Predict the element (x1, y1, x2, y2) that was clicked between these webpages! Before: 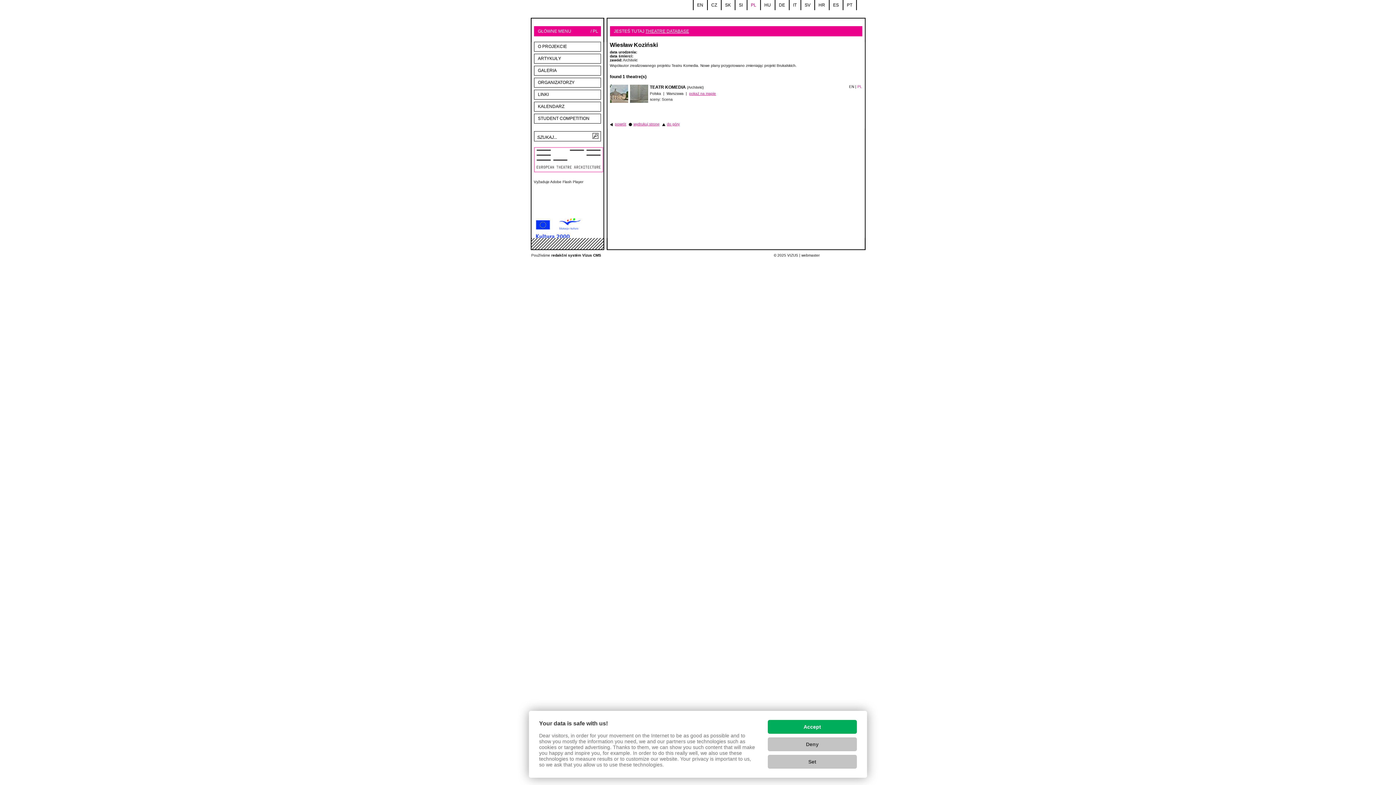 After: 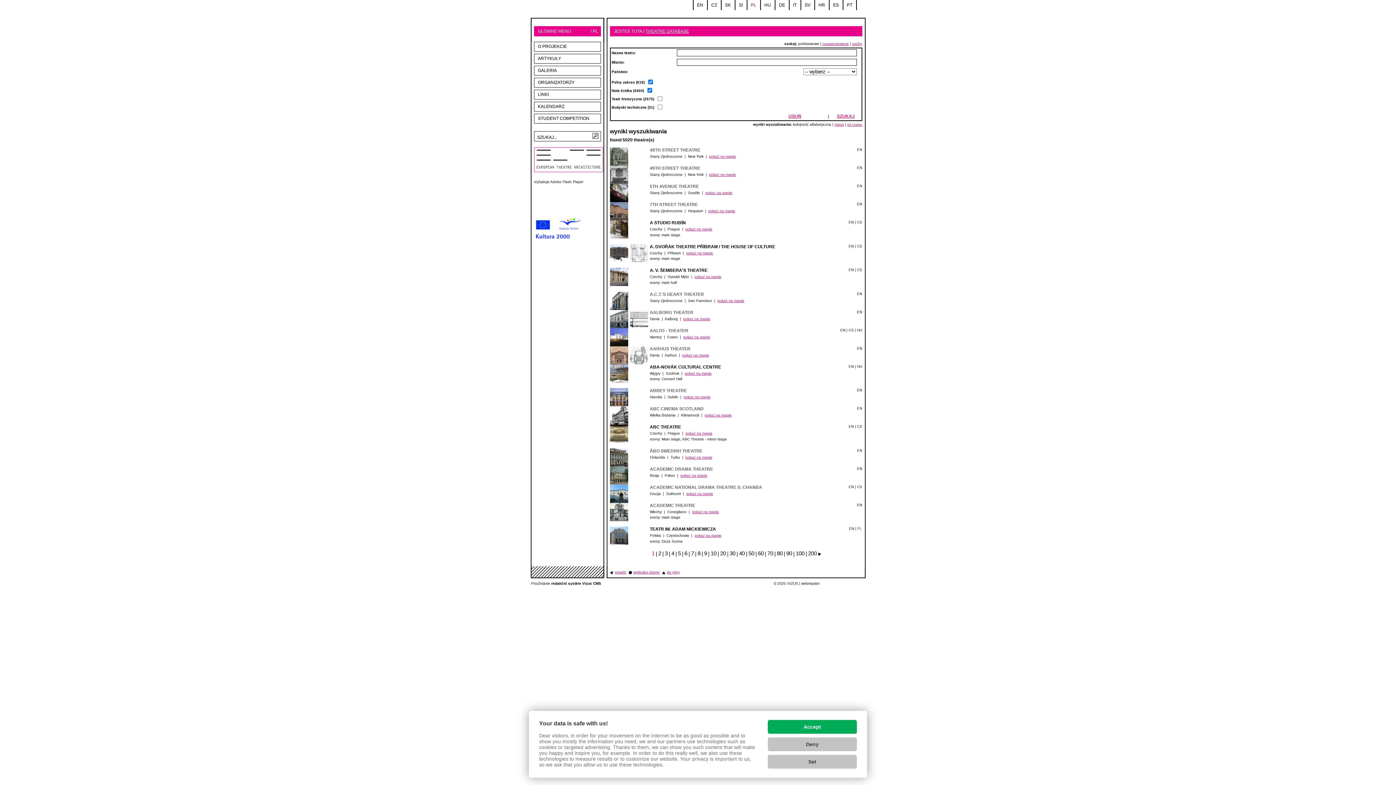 Action: label: THEATRE DATABASE bbox: (645, 28, 689, 33)